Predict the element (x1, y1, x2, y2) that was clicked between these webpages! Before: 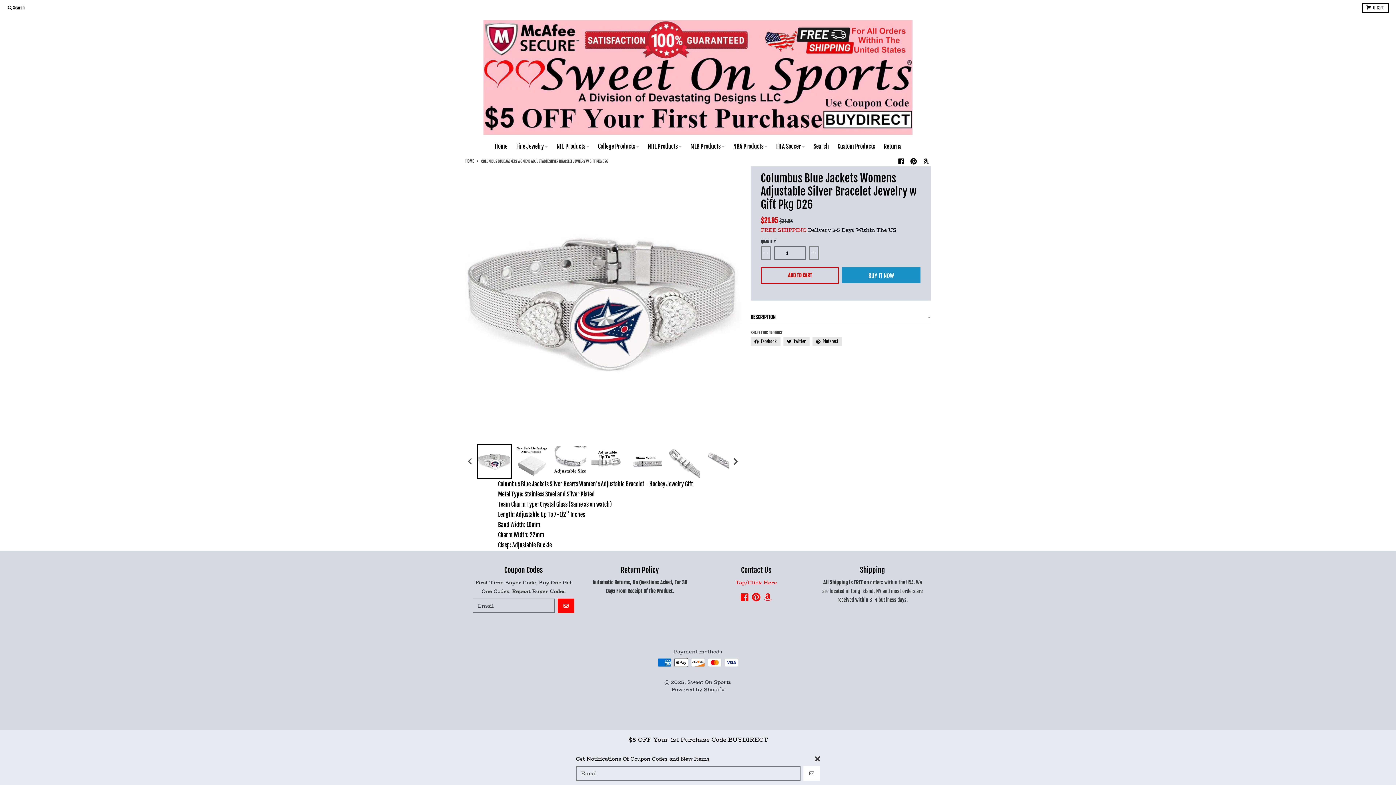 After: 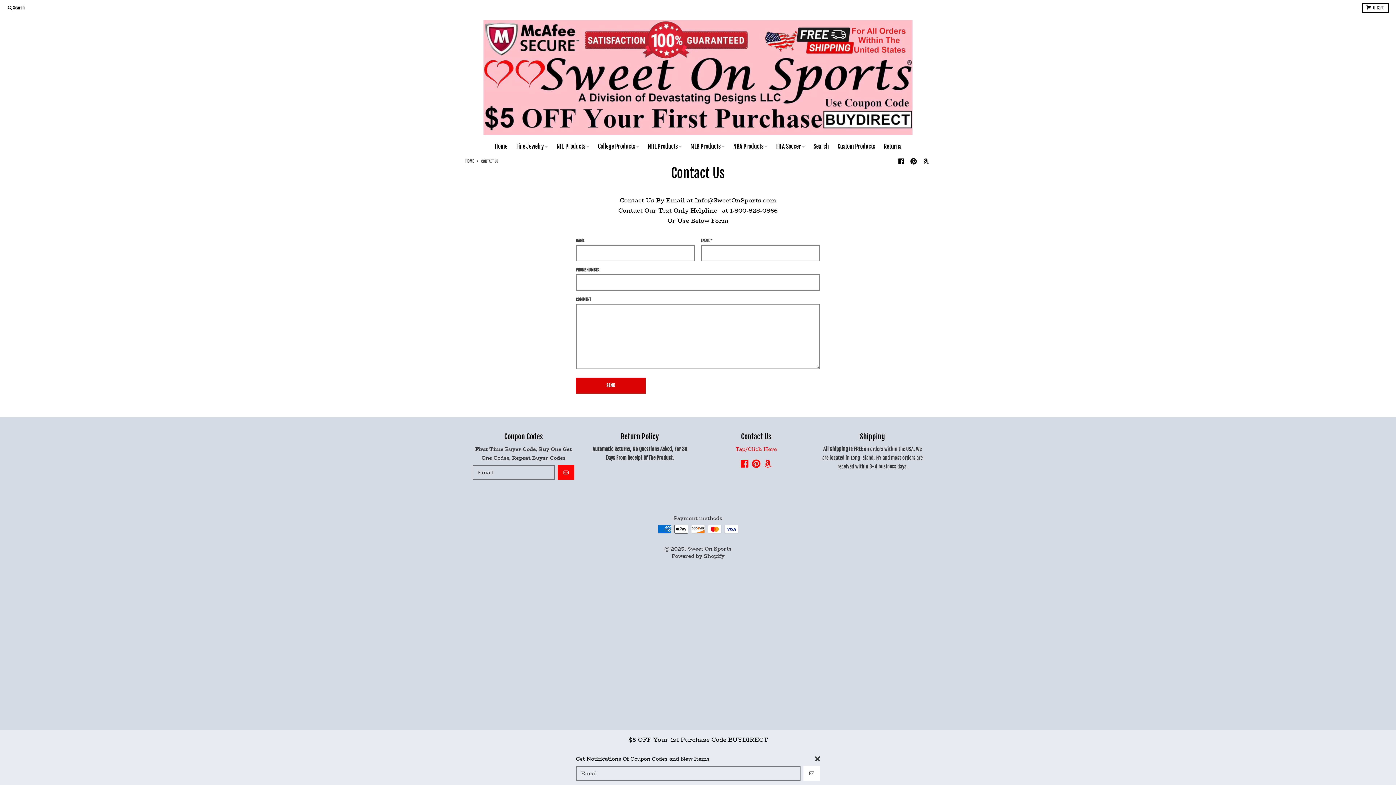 Action: bbox: (735, 578, 777, 586) label: Tap/Click Here